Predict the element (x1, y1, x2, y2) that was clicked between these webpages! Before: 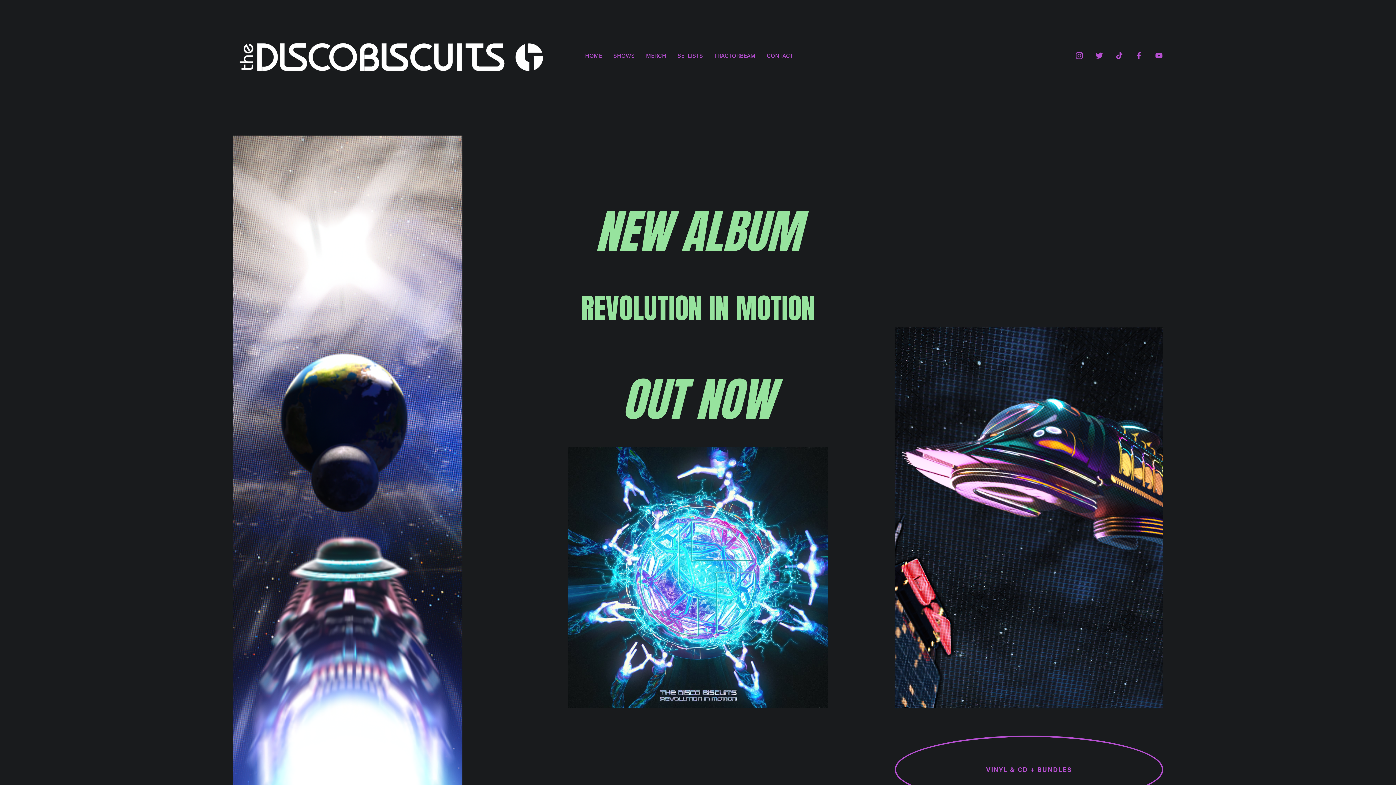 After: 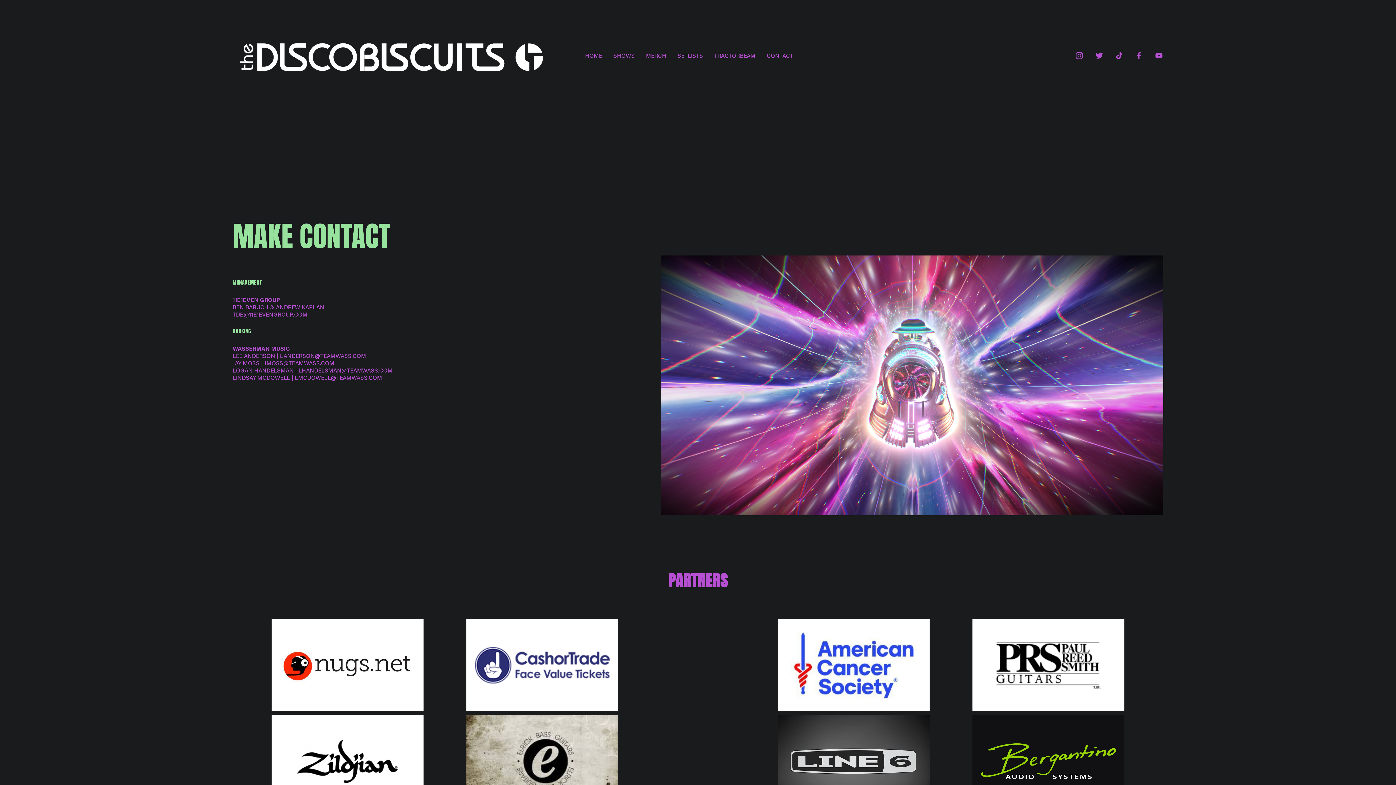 Action: label: CONTACT bbox: (766, 51, 793, 60)